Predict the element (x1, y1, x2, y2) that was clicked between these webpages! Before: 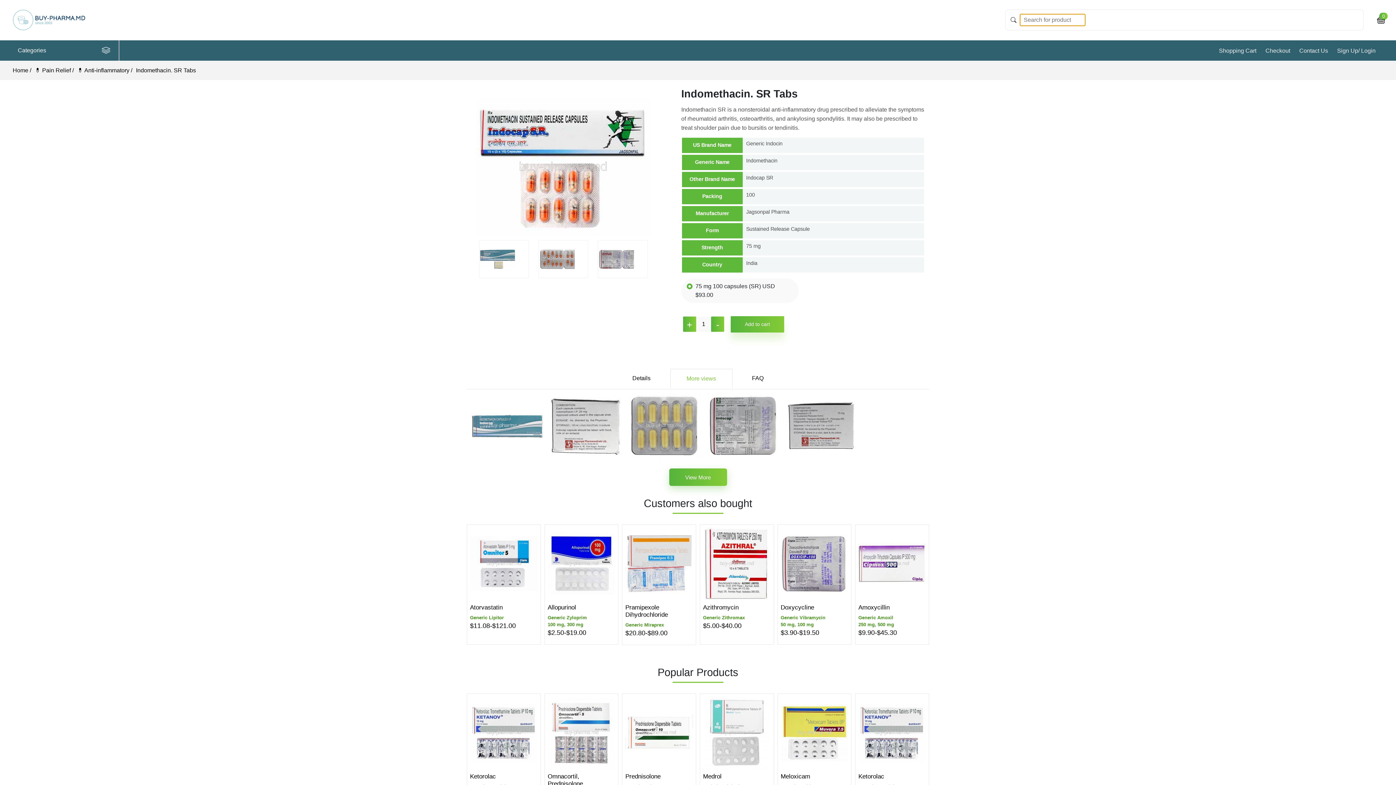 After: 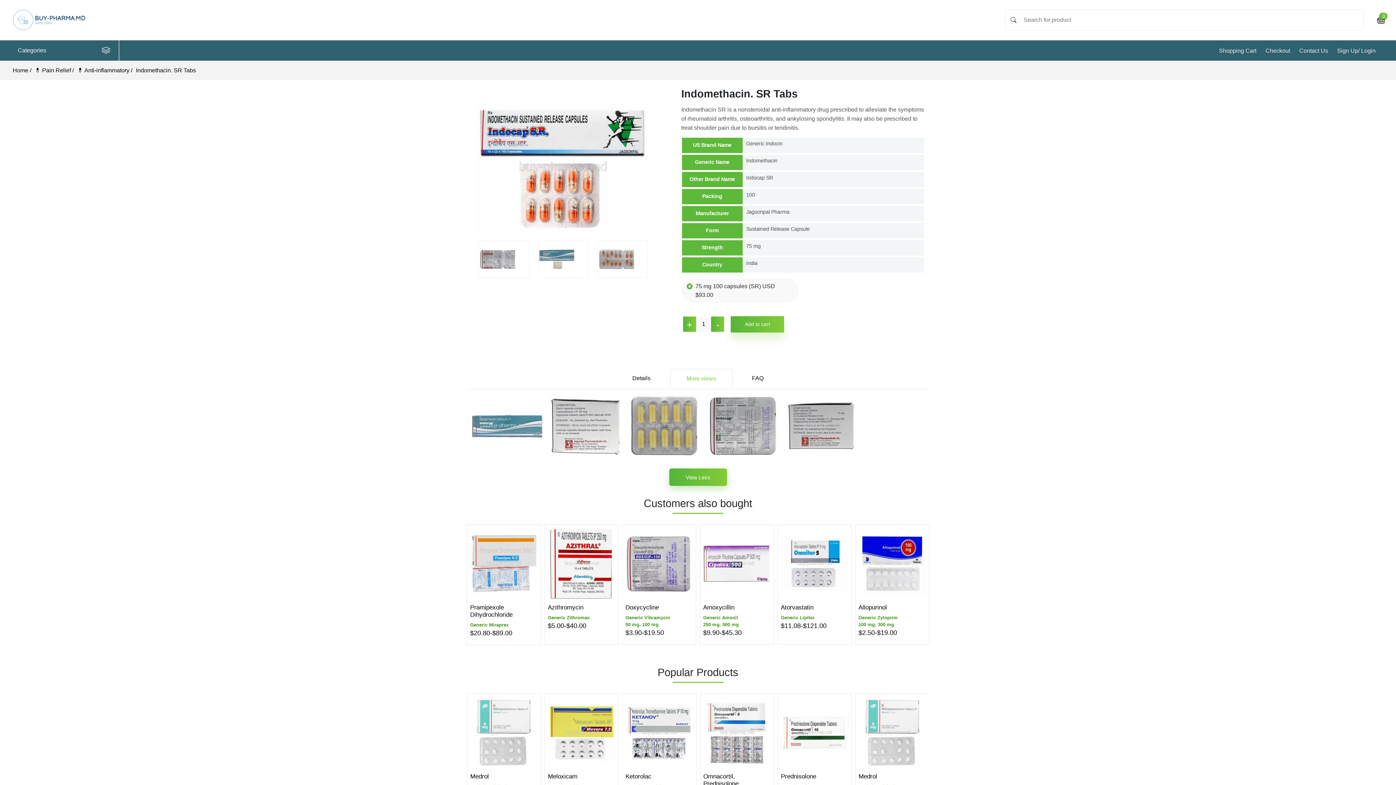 Action: label: View More bbox: (669, 468, 727, 486)